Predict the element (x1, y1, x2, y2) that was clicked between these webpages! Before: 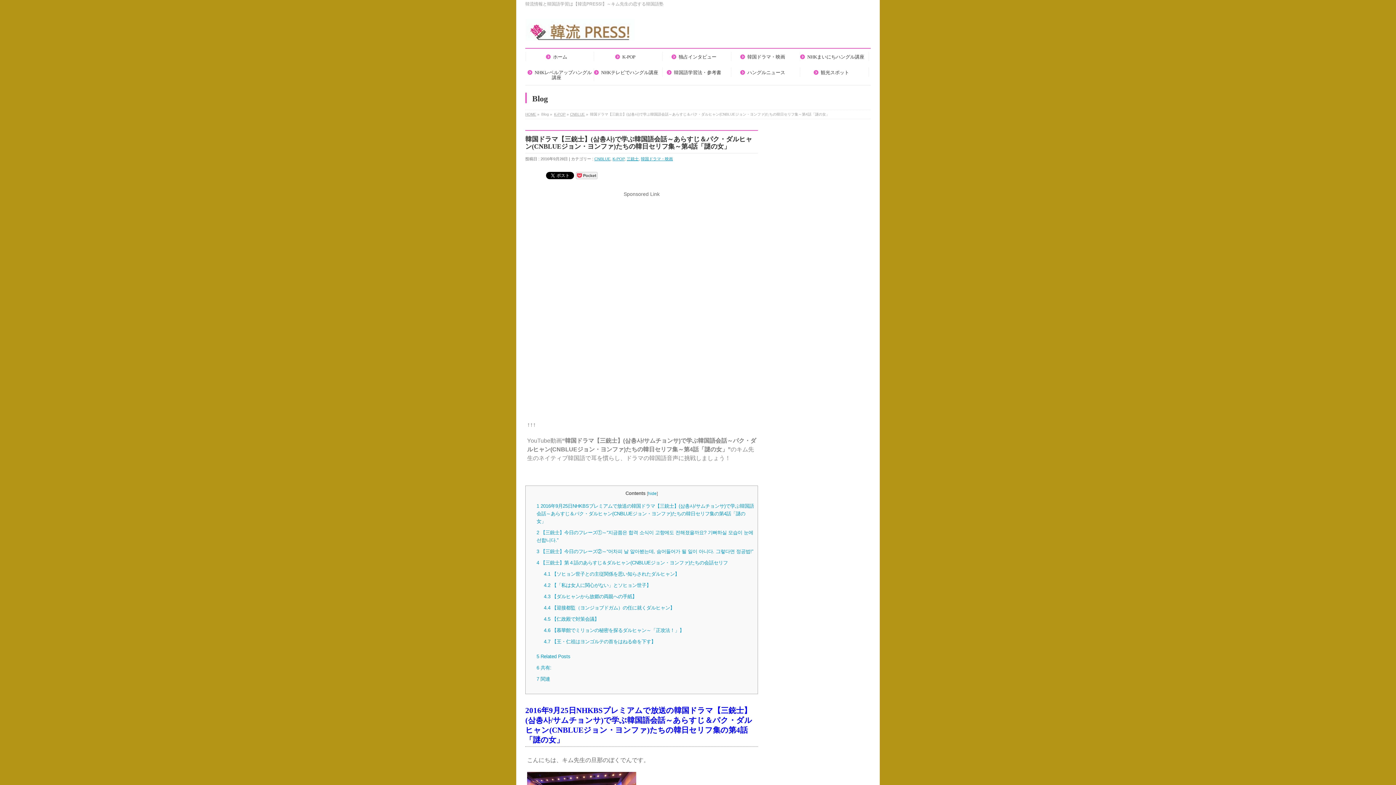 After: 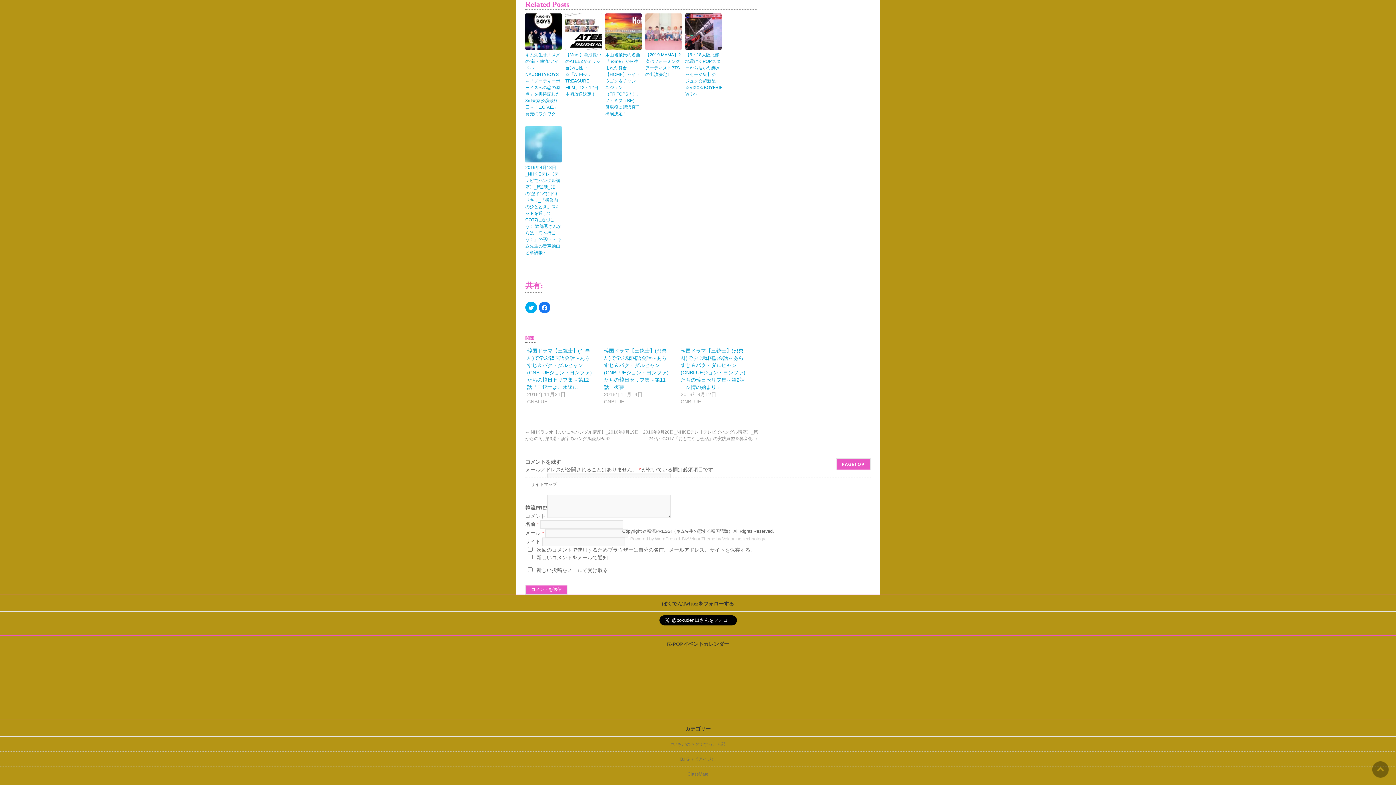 Action: bbox: (536, 654, 570, 659) label: 5 Related Posts